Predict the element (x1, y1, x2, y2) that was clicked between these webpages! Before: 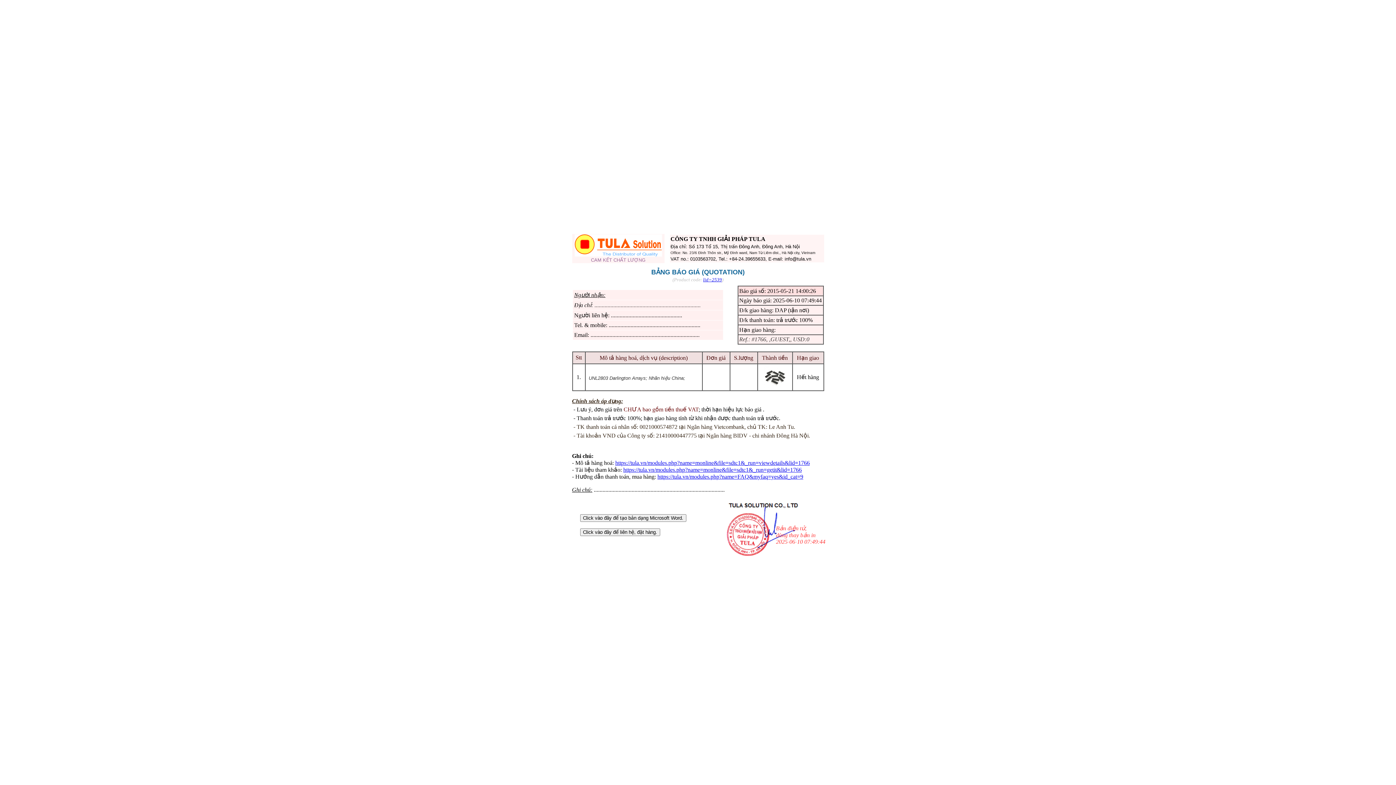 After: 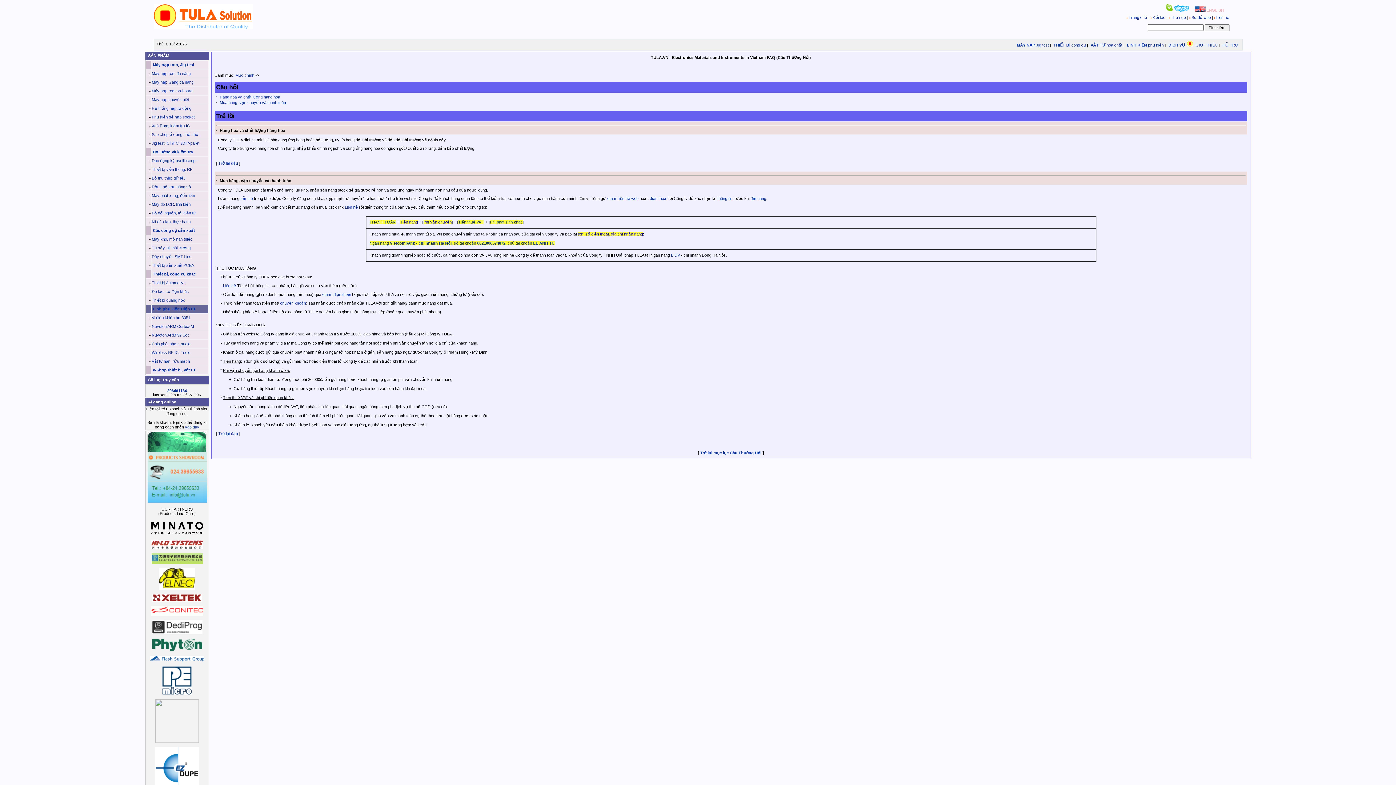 Action: label: https://tula.vn/modules.php?name=FAQ&myfaq=yes&id_cat=9 bbox: (657, 473, 803, 480)